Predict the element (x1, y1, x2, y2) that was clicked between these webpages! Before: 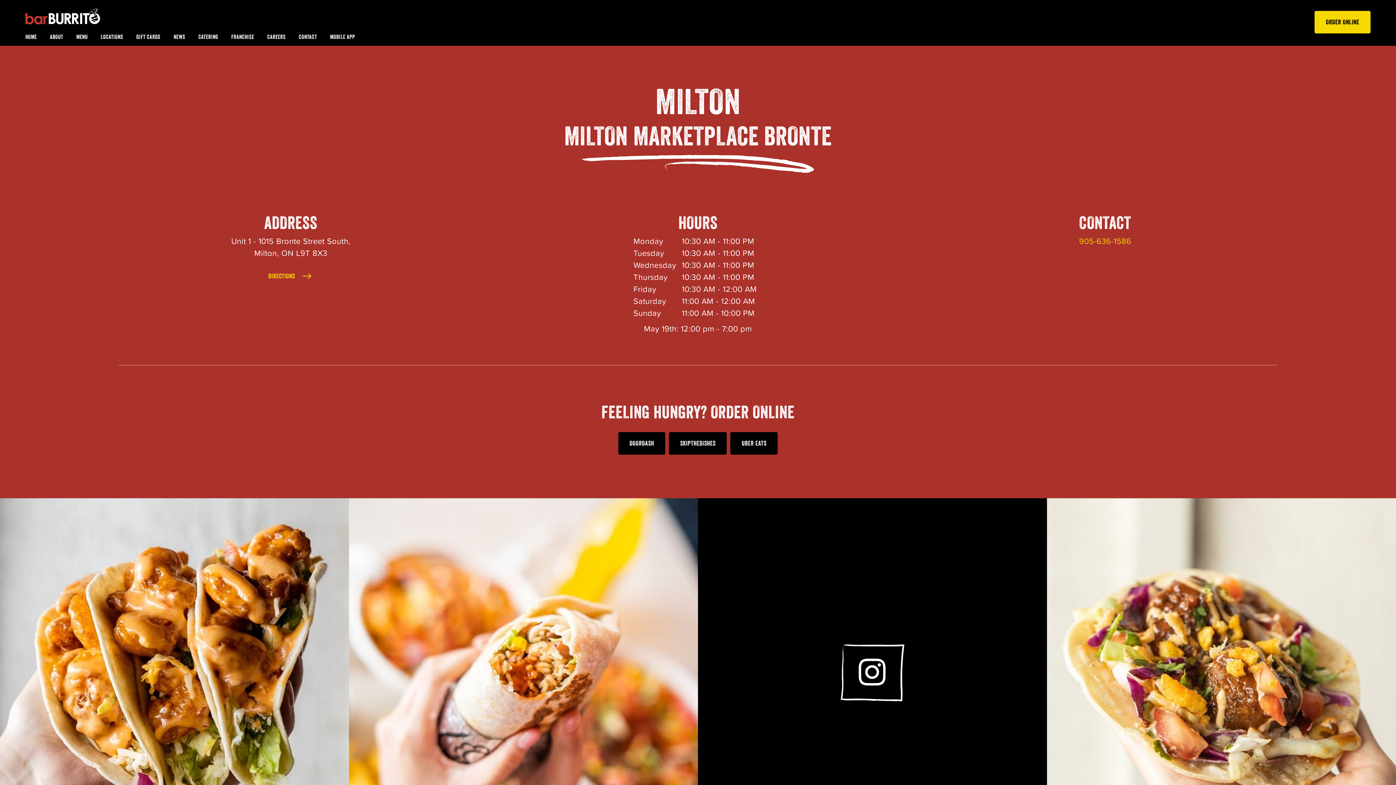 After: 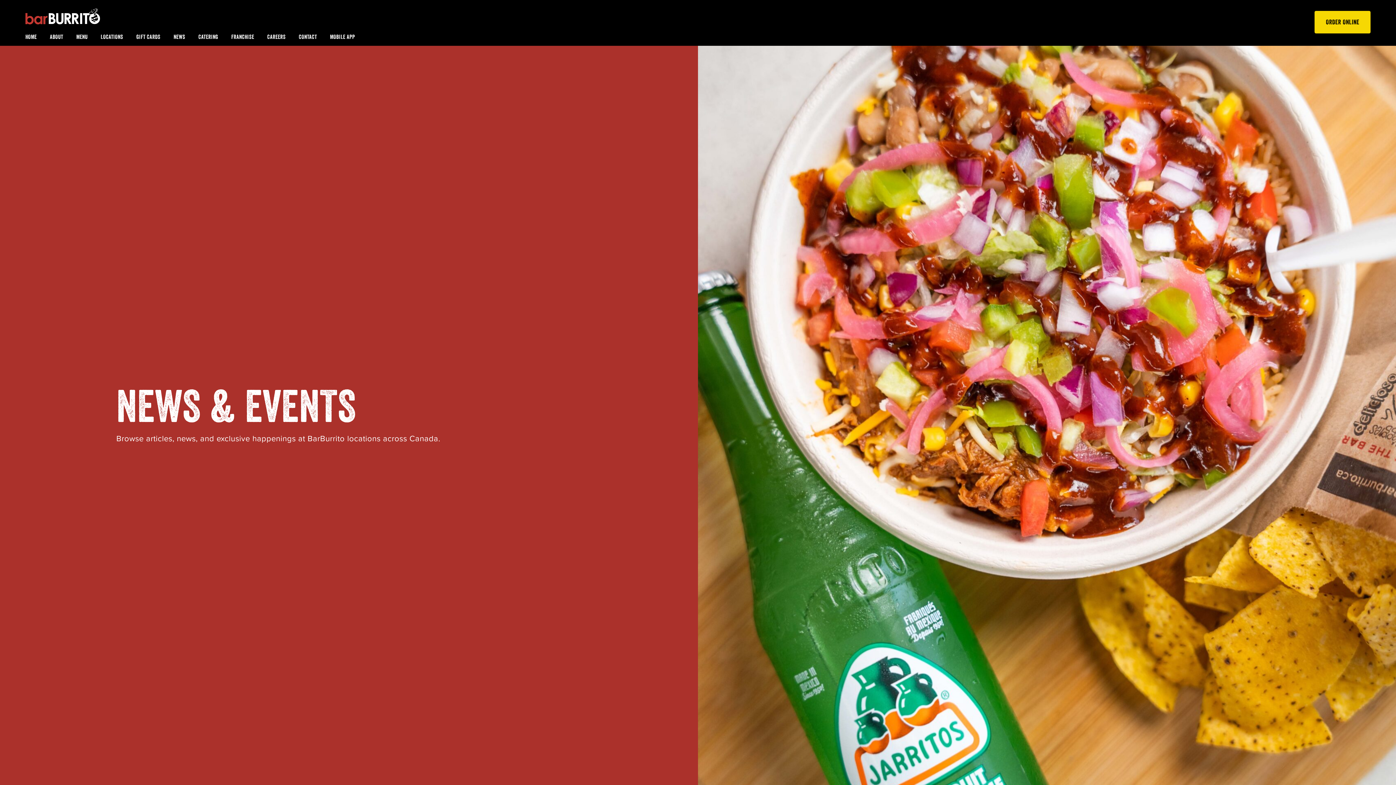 Action: label: News bbox: (525, 662, 551, 672)